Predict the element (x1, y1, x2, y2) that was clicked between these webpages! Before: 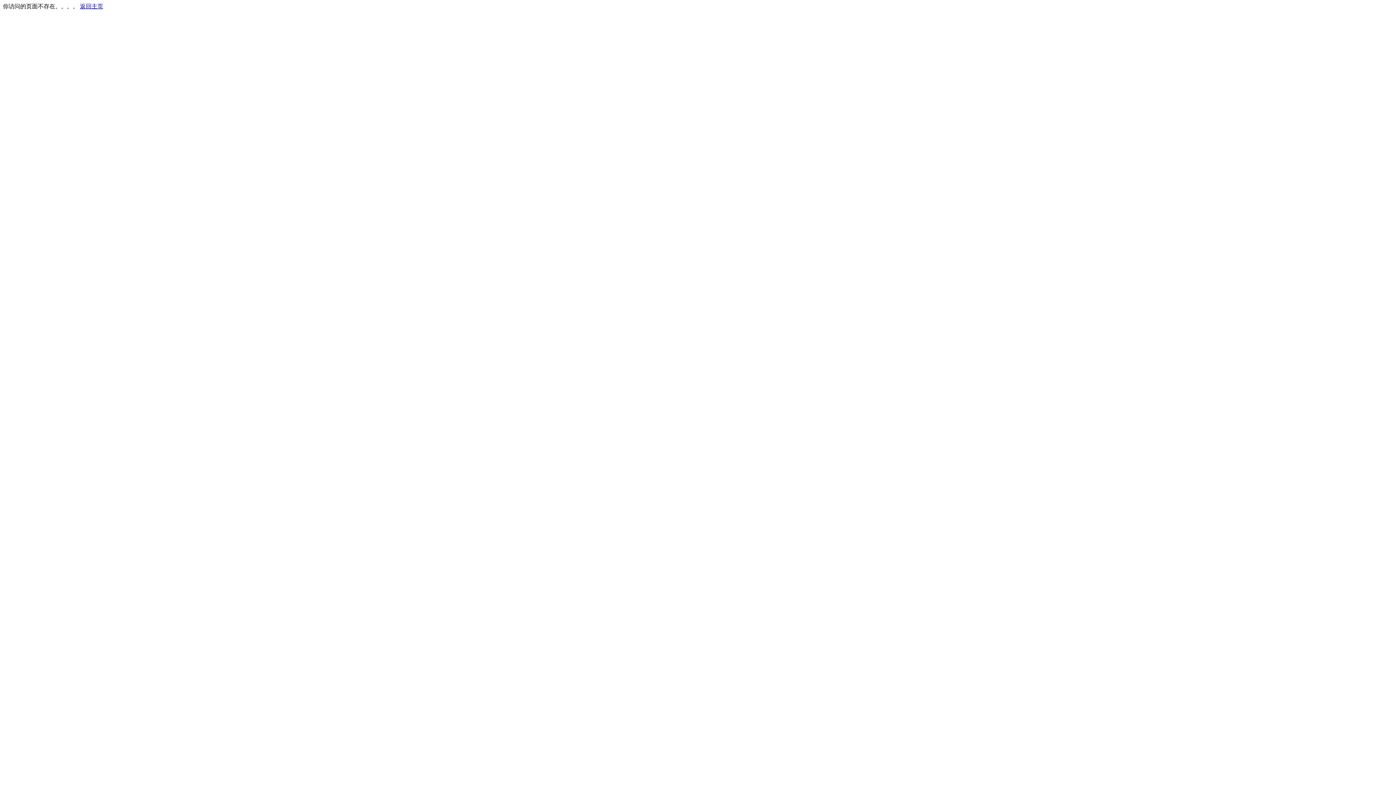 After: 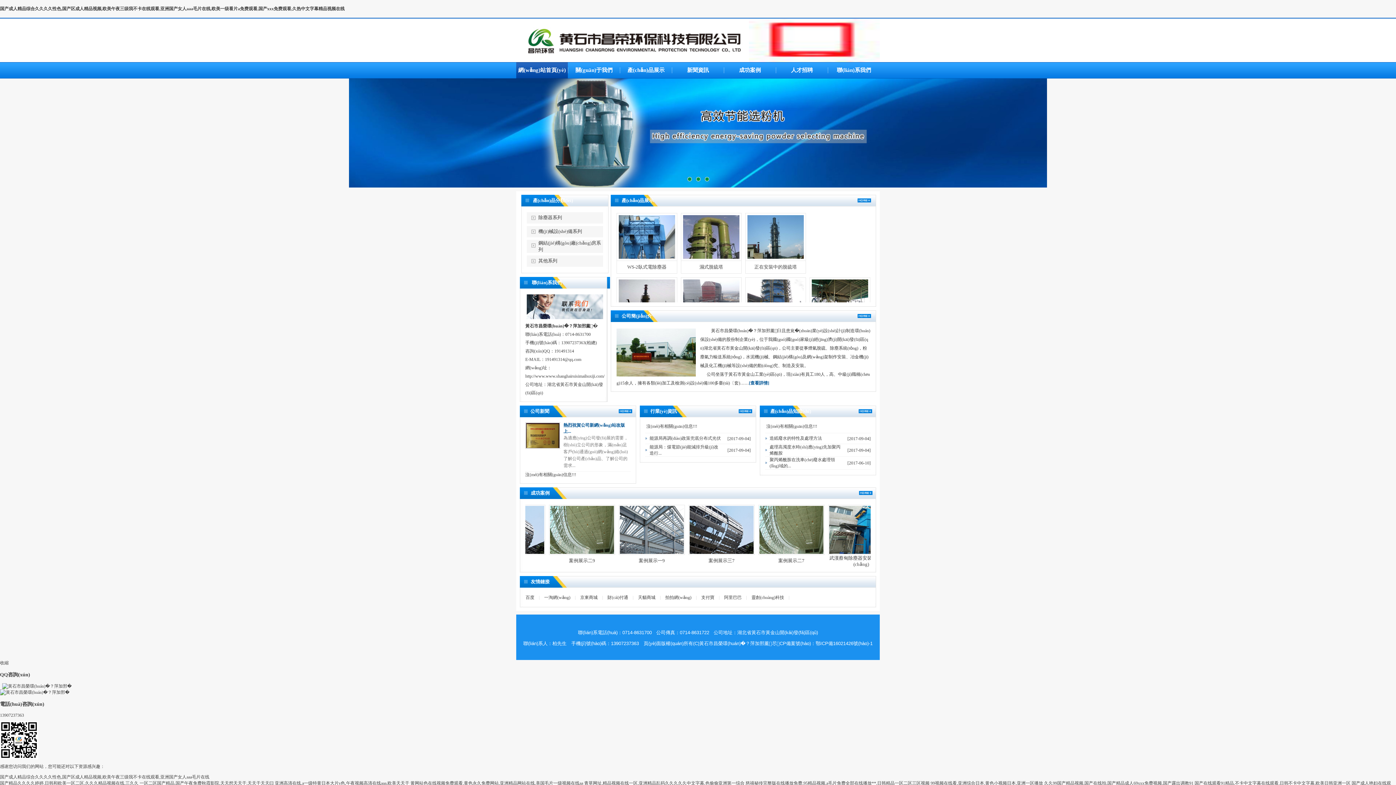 Action: bbox: (80, 3, 103, 9) label: 返回主页